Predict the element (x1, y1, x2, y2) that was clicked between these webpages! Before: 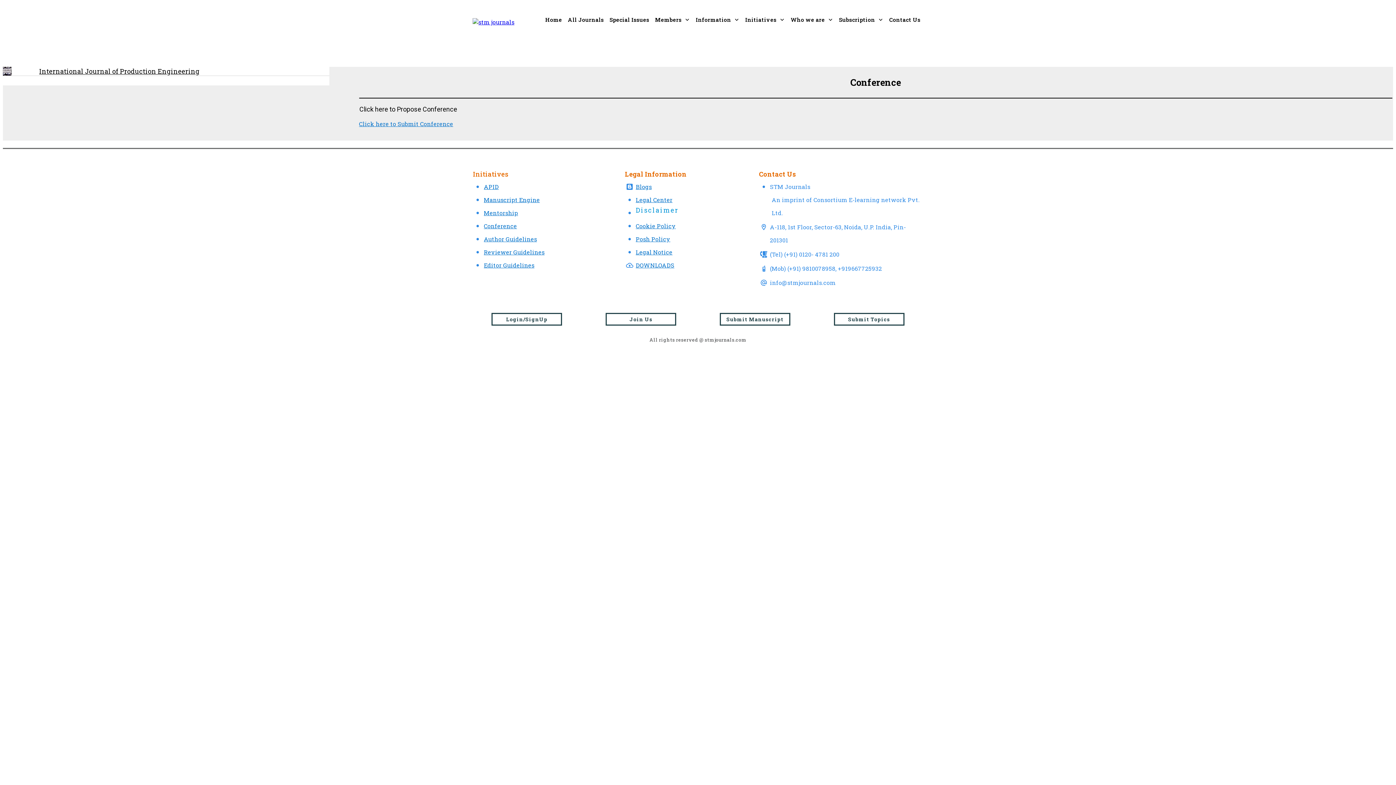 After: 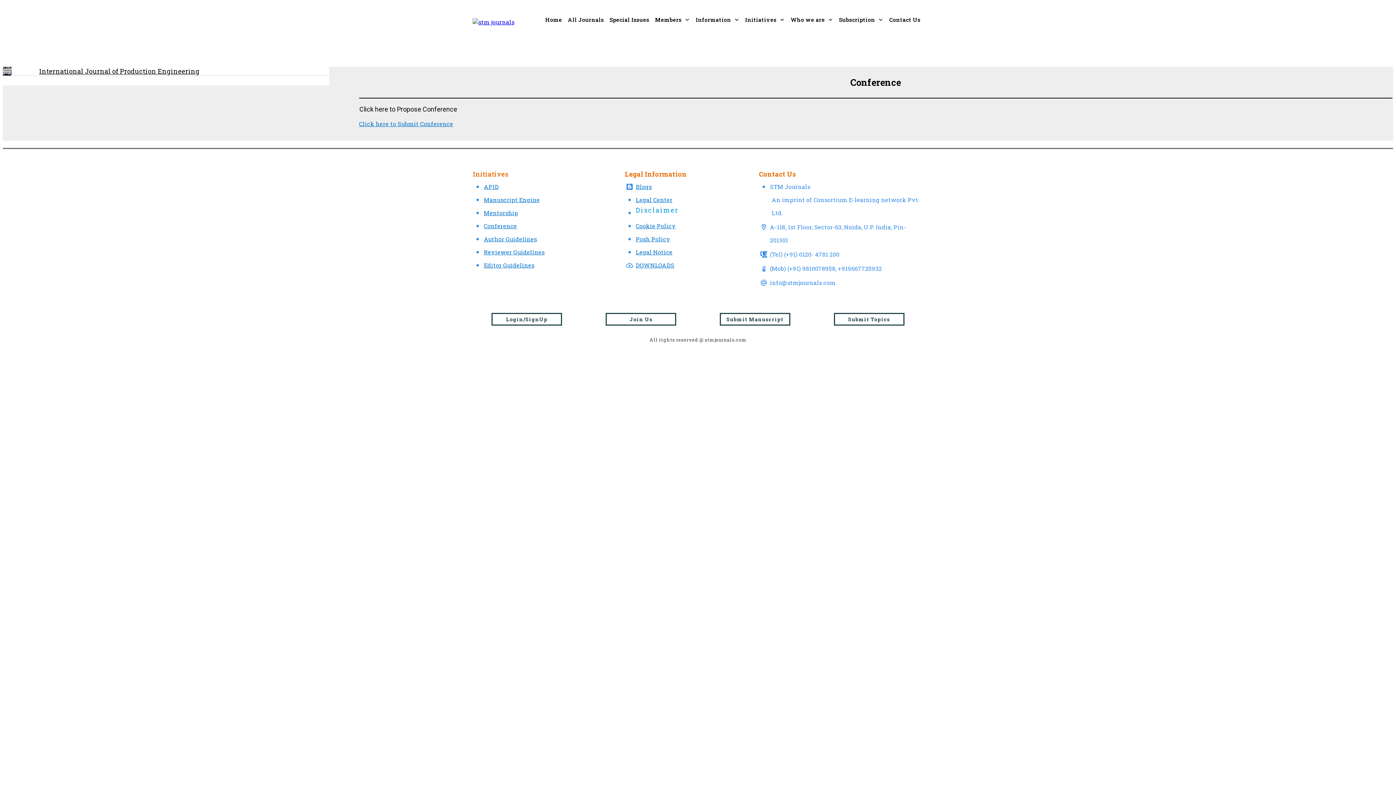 Action: bbox: (484, 182, 498, 190) label: APID